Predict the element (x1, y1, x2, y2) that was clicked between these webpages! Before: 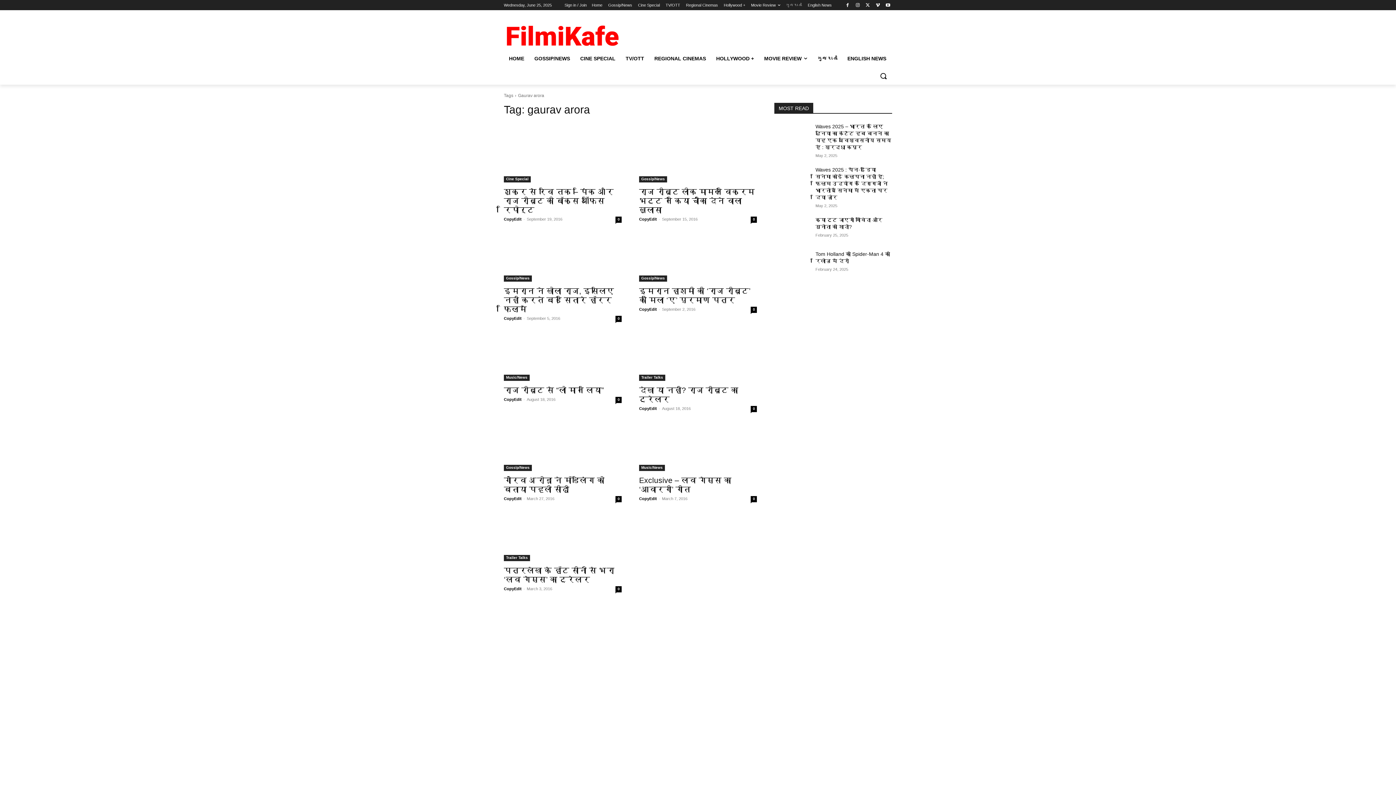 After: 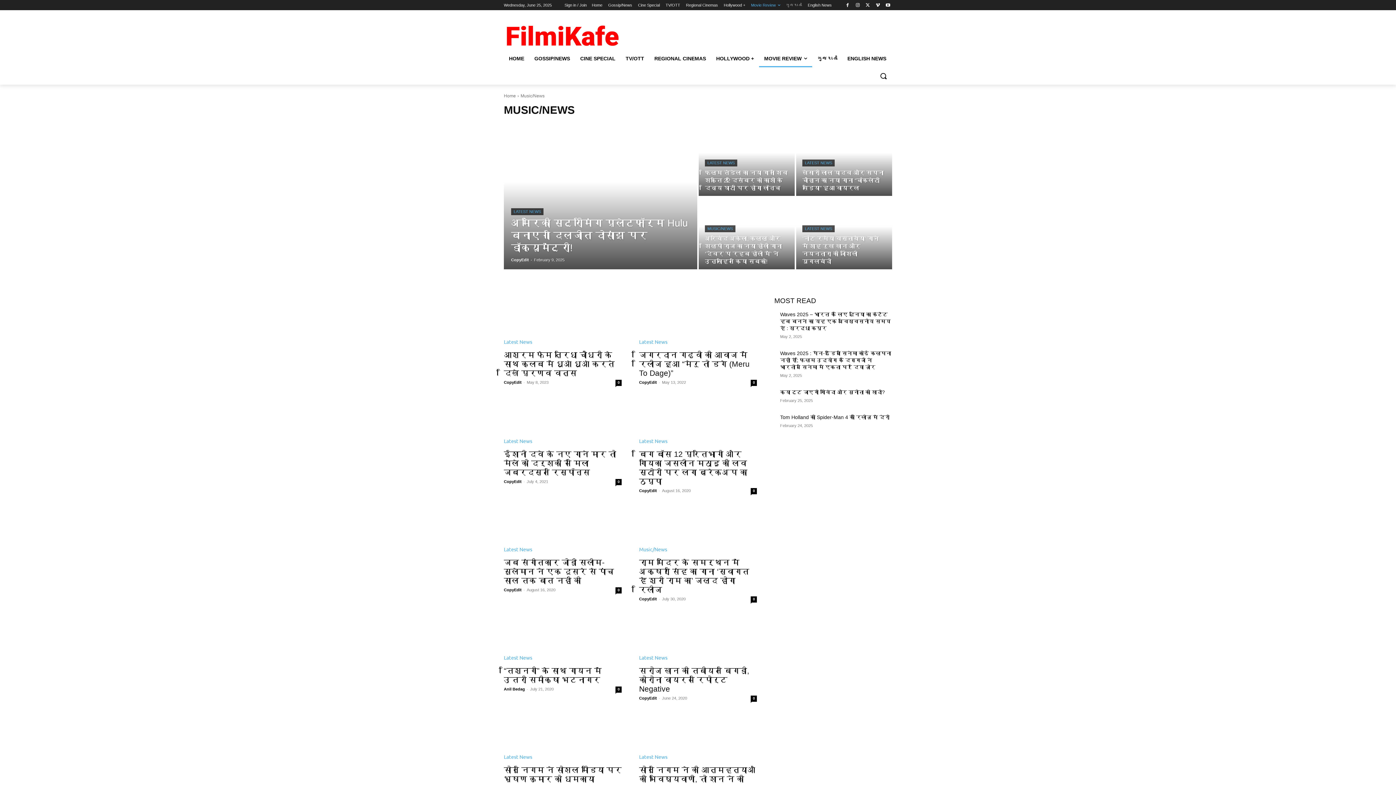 Action: label: Music/News bbox: (504, 375, 529, 381)